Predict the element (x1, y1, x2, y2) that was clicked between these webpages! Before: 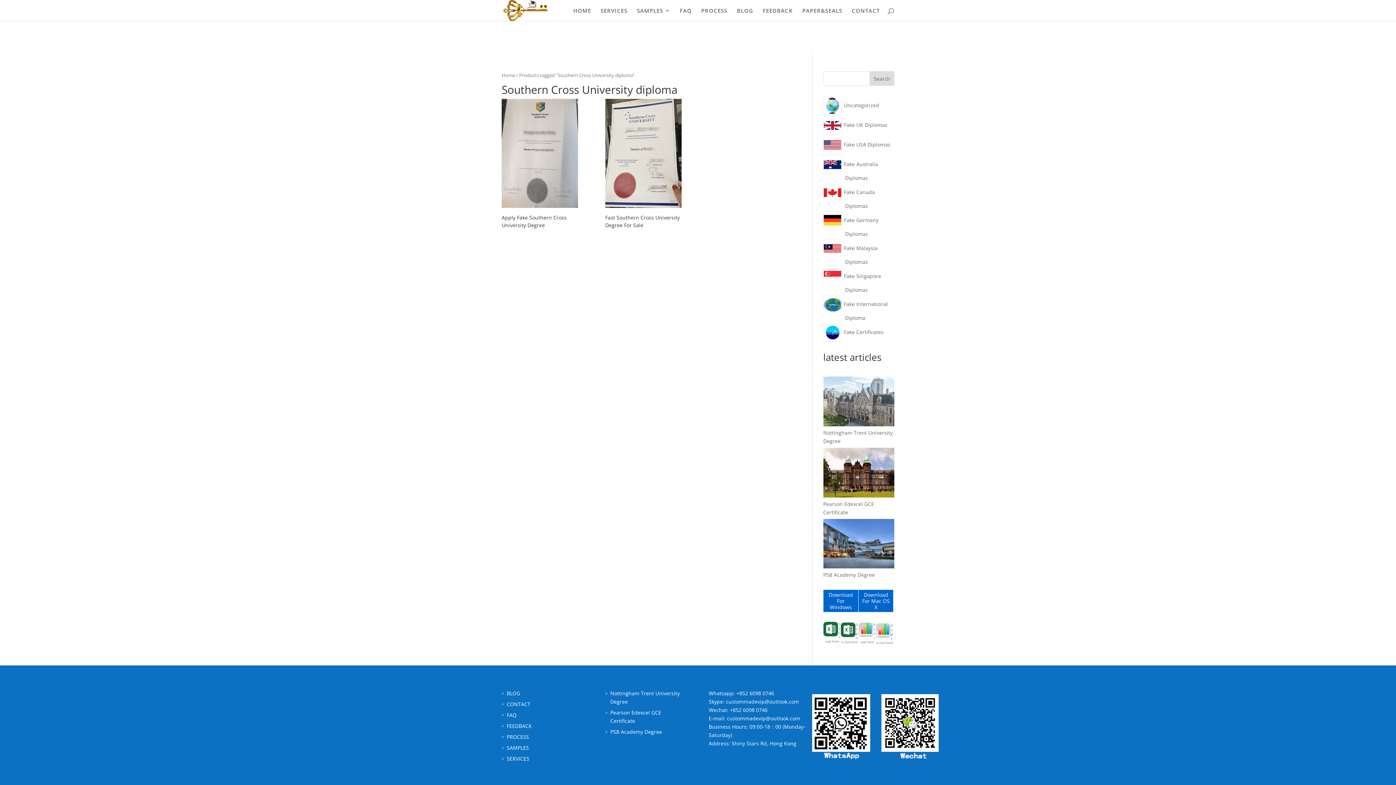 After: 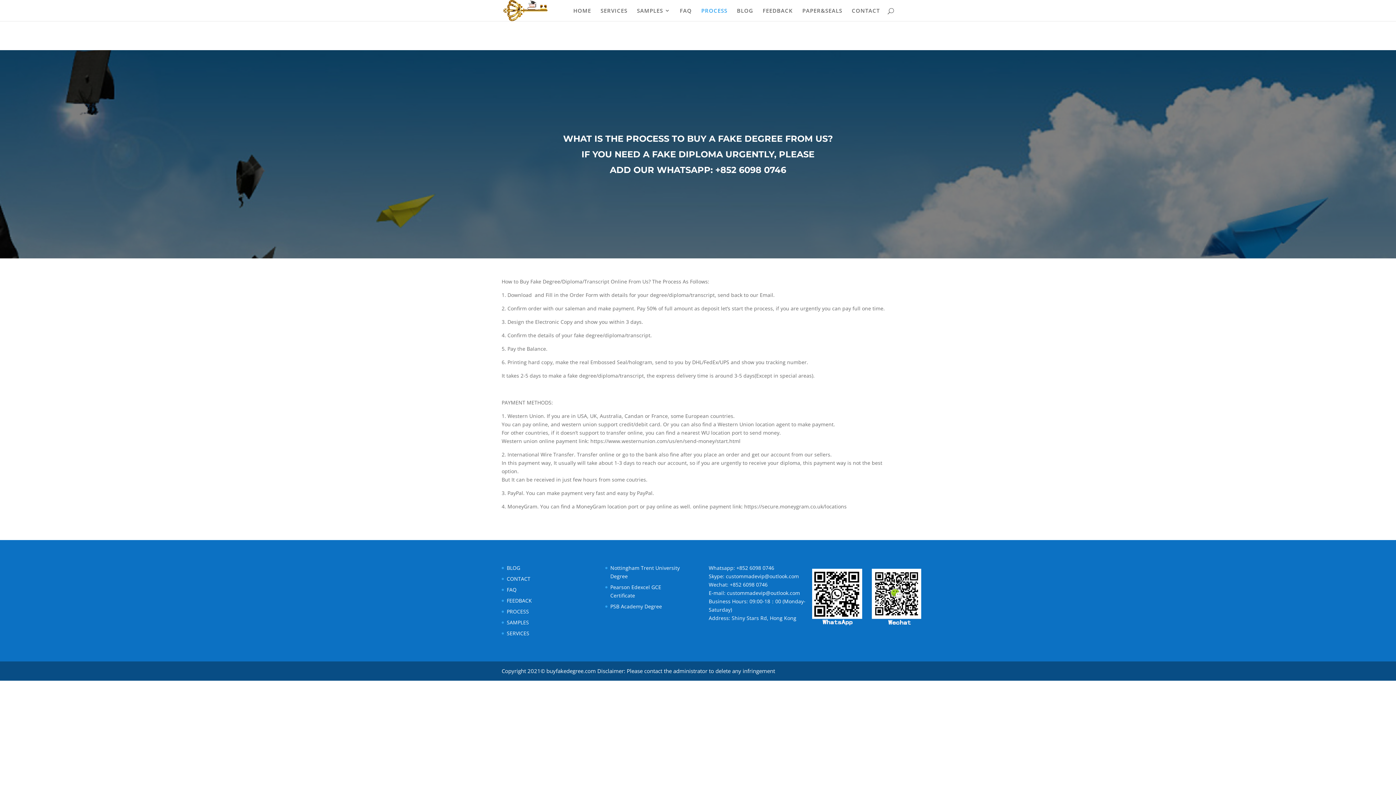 Action: bbox: (701, 8, 727, 21) label: PROCESS